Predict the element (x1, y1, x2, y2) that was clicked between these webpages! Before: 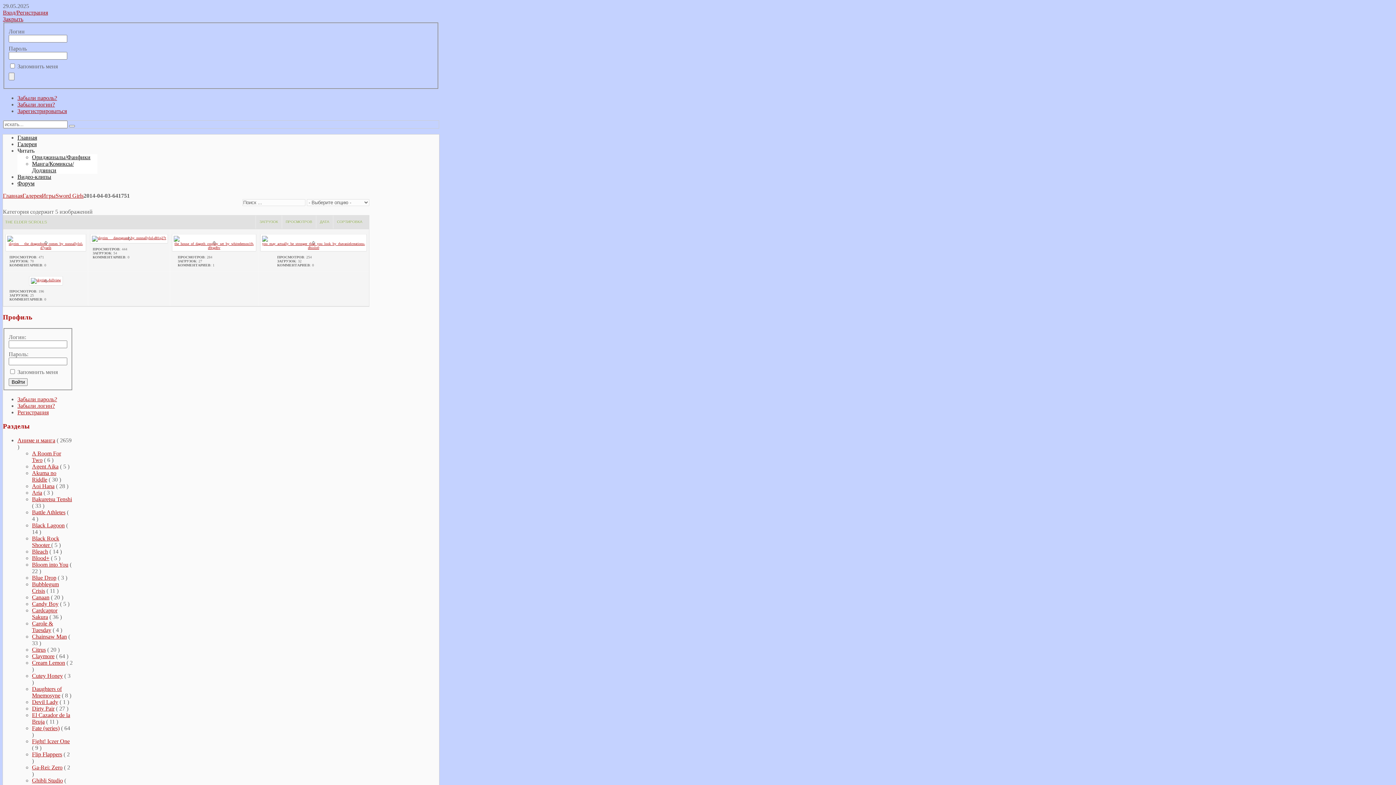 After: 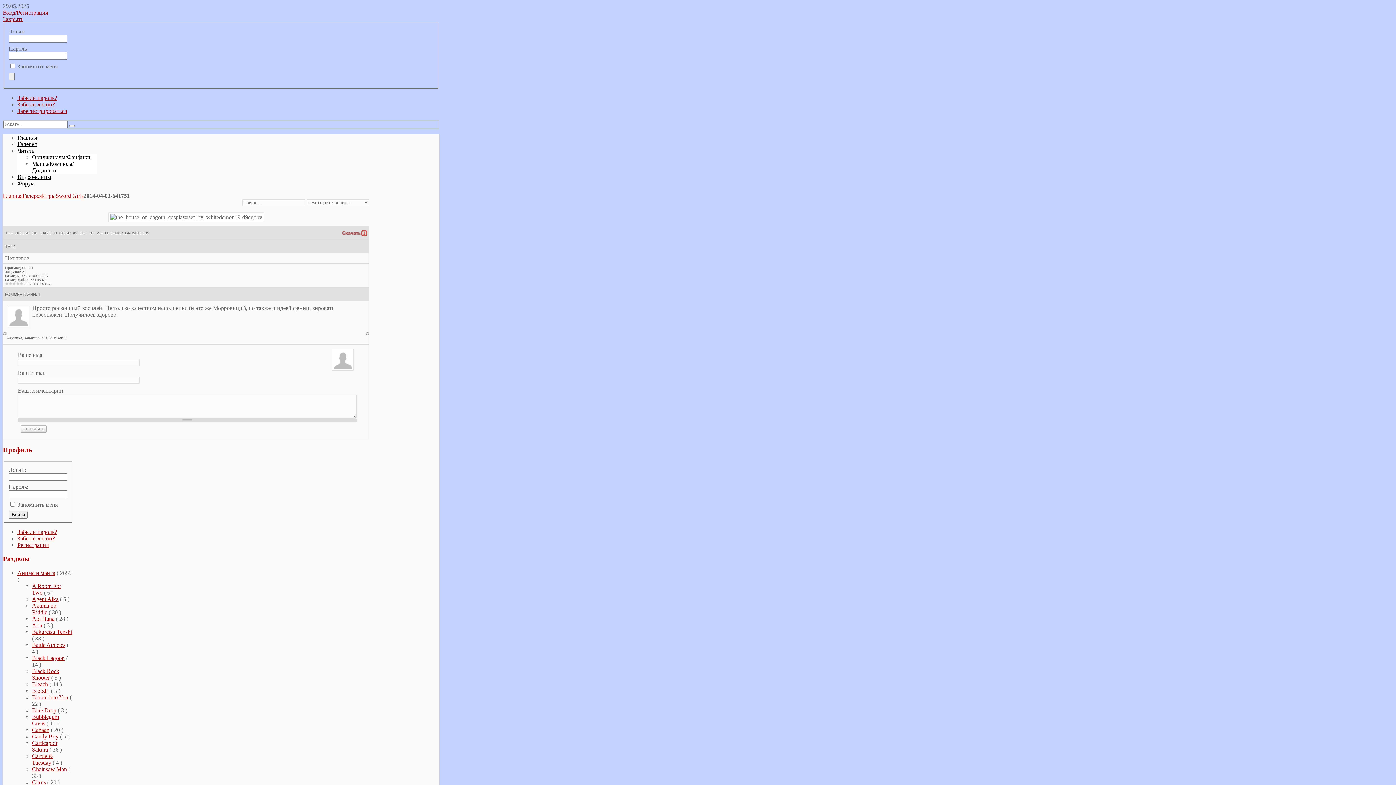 Action: bbox: (172, 245, 256, 249)